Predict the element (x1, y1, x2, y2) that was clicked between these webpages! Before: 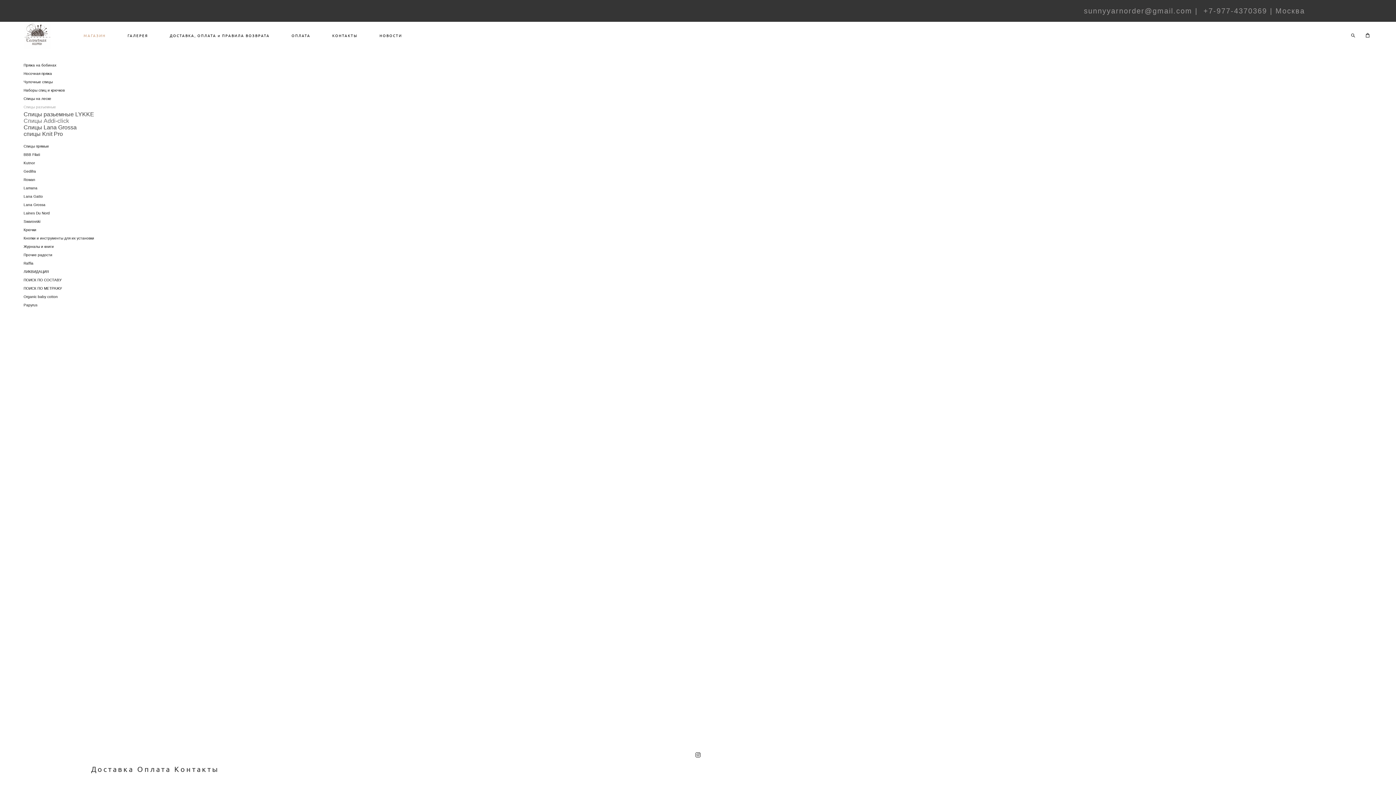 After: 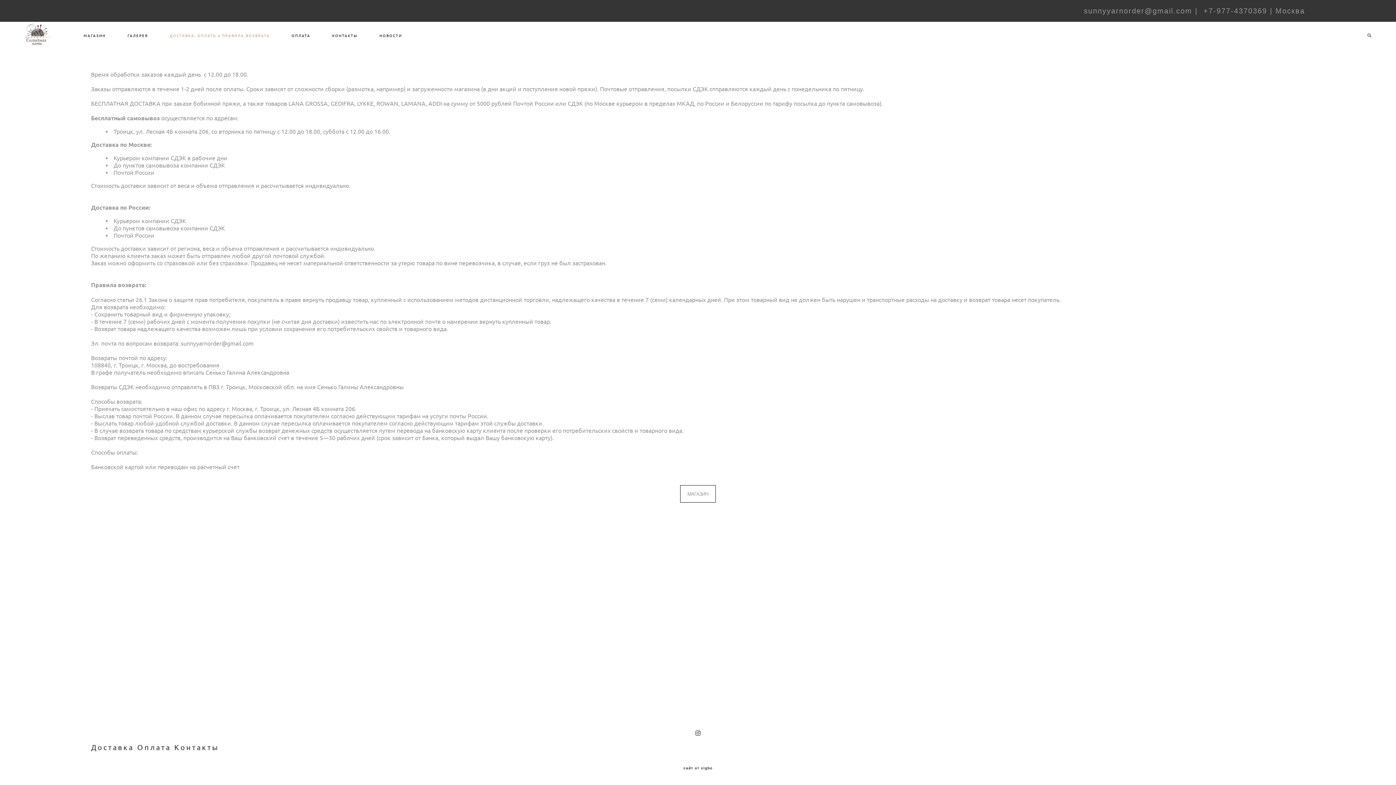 Action: bbox: (169, 15, 269, 20) label: ДОСТАВКА, ОПЛАТА и ПРАВИЛА ВОЗВРАТА